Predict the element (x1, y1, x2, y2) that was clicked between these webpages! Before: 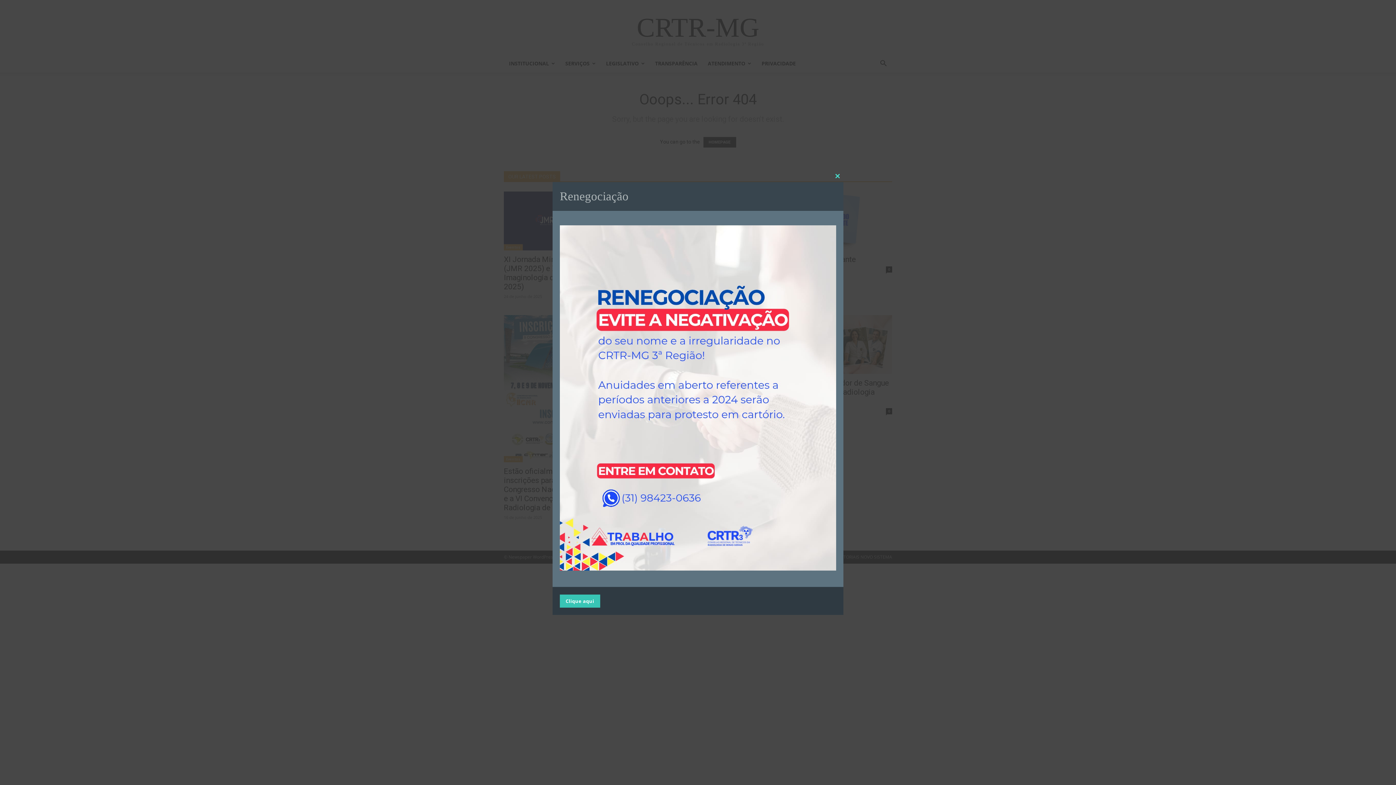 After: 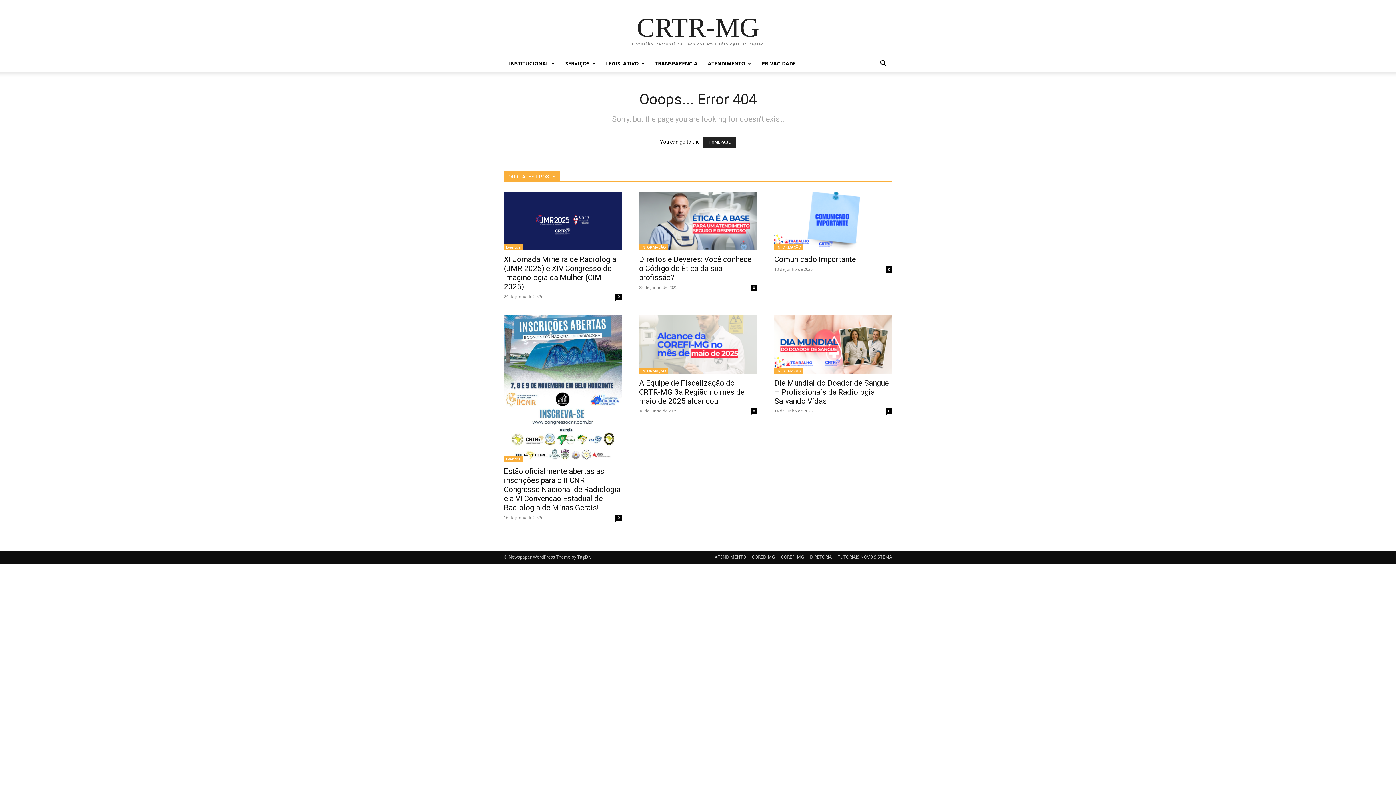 Action: bbox: (832, 170, 843, 182) label: Close this module